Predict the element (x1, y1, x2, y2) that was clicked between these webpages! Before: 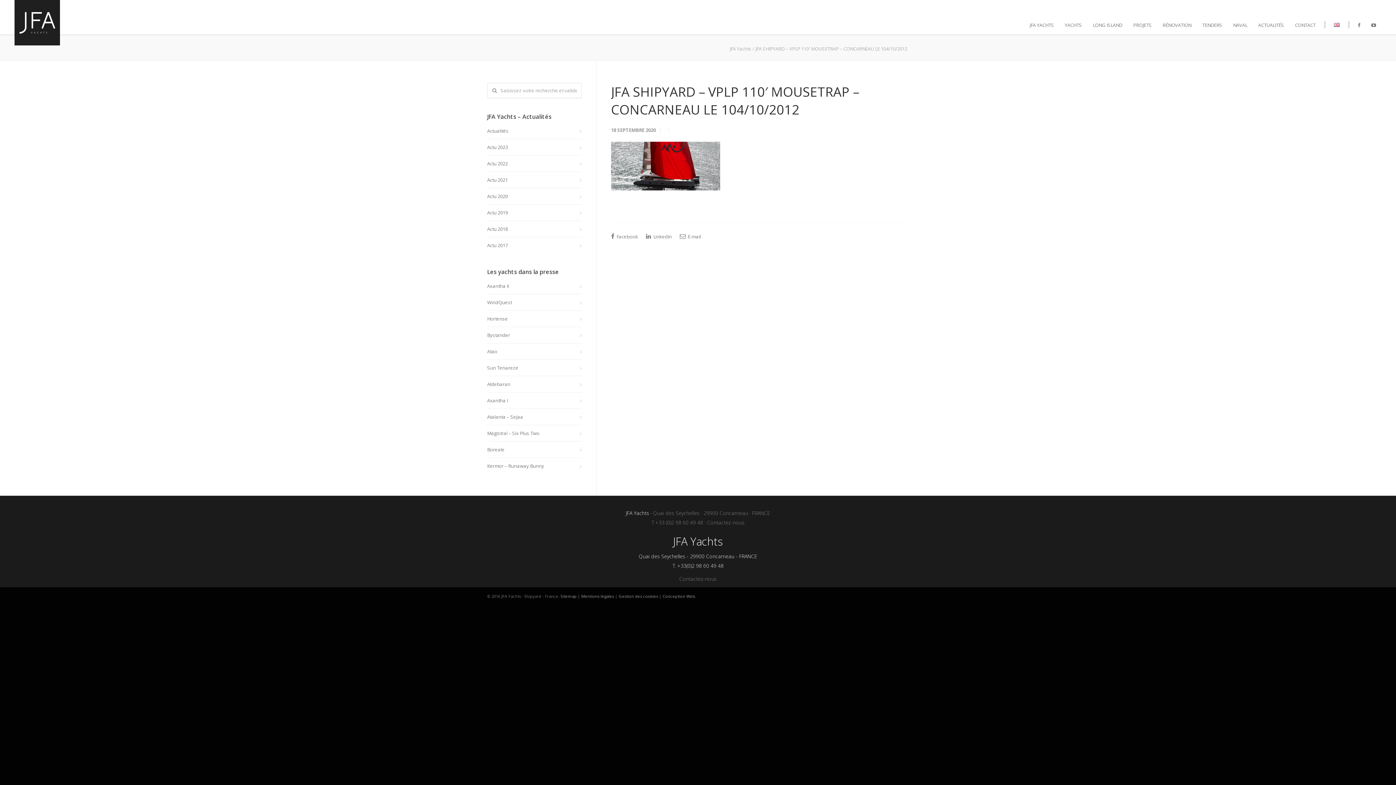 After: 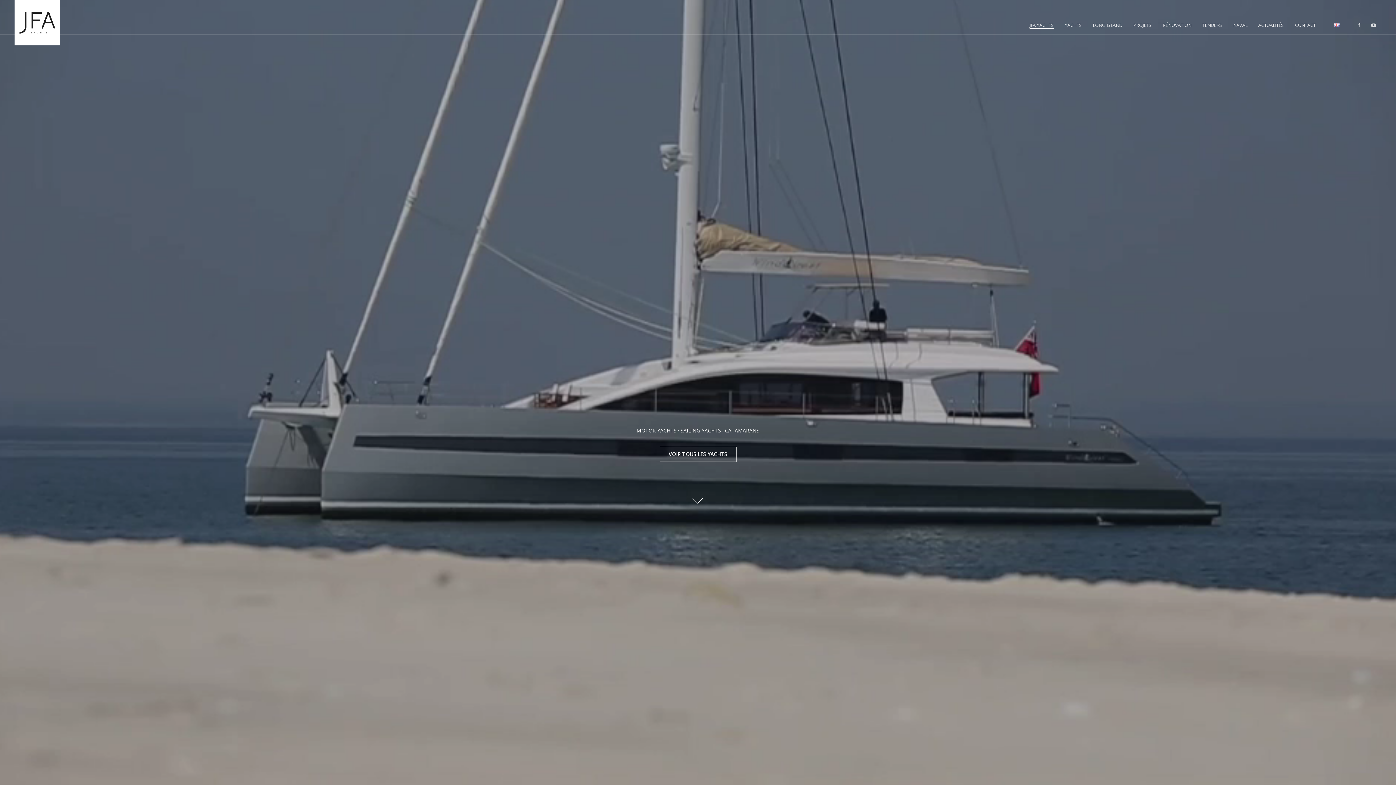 Action: label: JFA YACHTS bbox: (1024, 21, 1059, 28)